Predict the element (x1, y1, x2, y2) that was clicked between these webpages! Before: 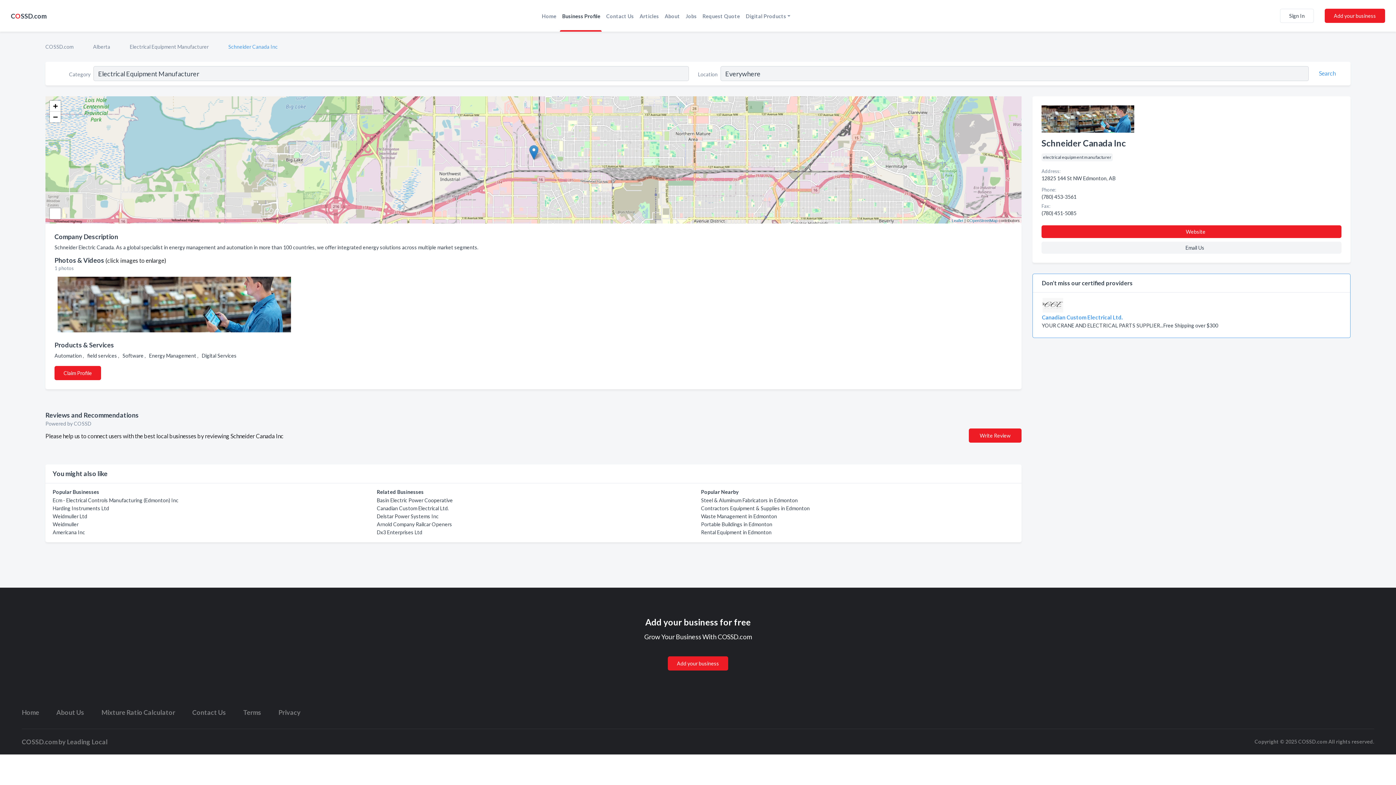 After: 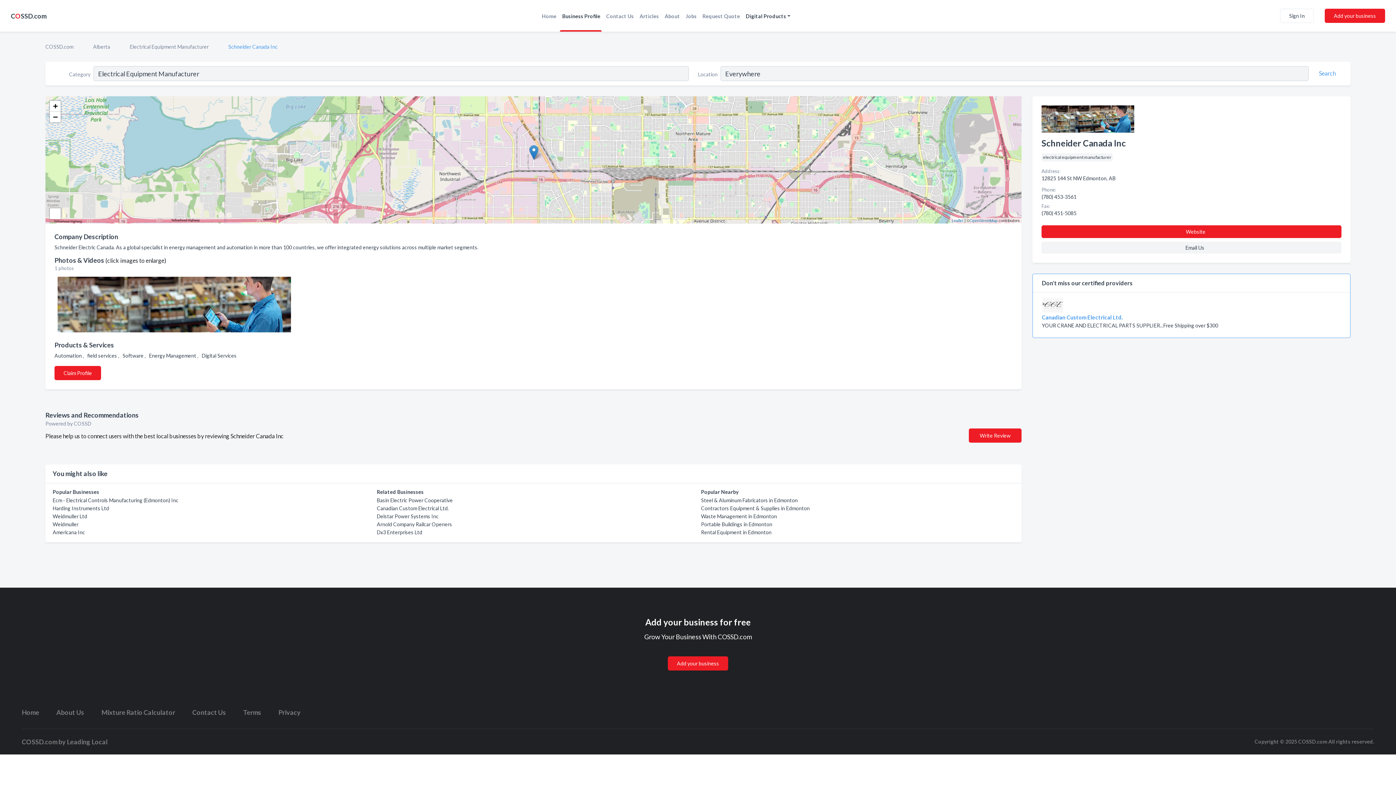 Action: label: Digital Products bbox: (743, 11, 793, 19)